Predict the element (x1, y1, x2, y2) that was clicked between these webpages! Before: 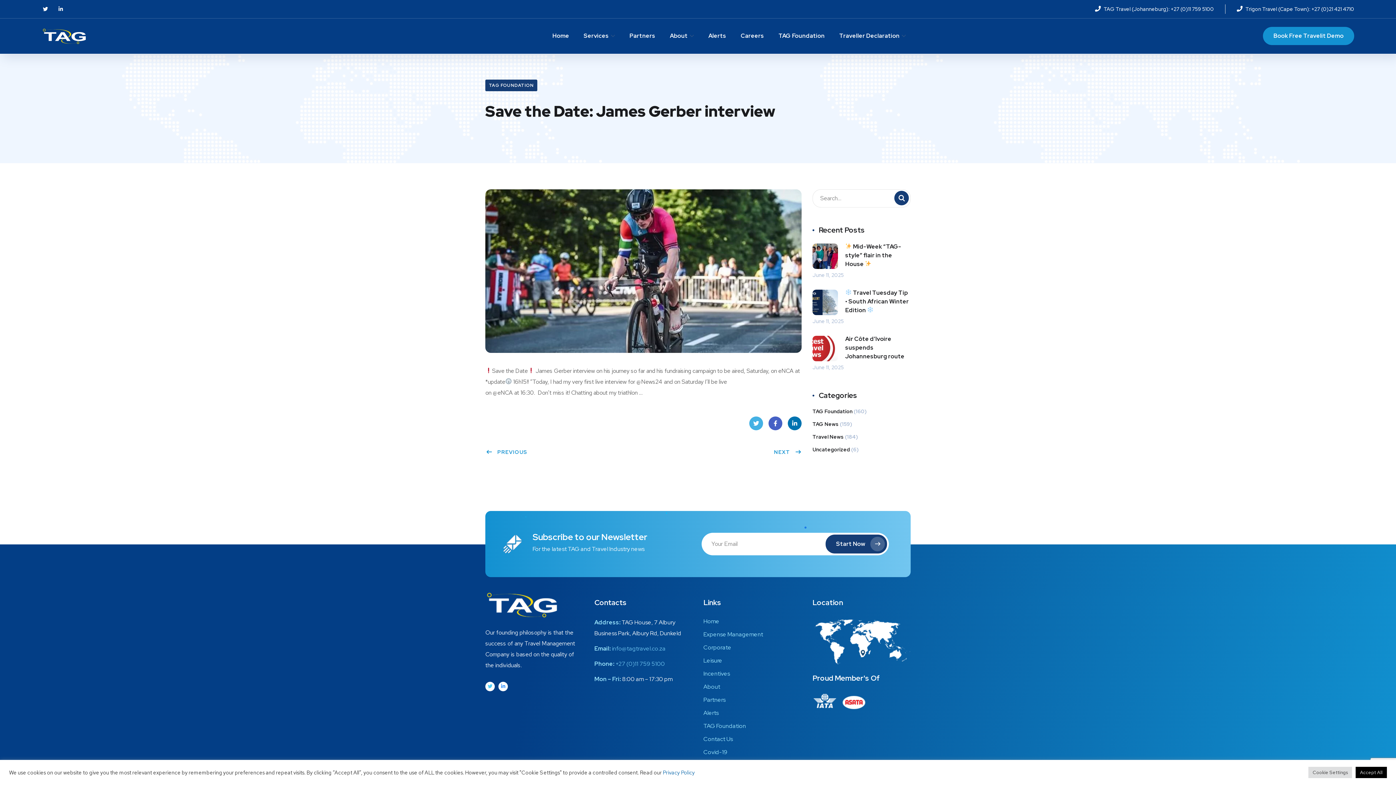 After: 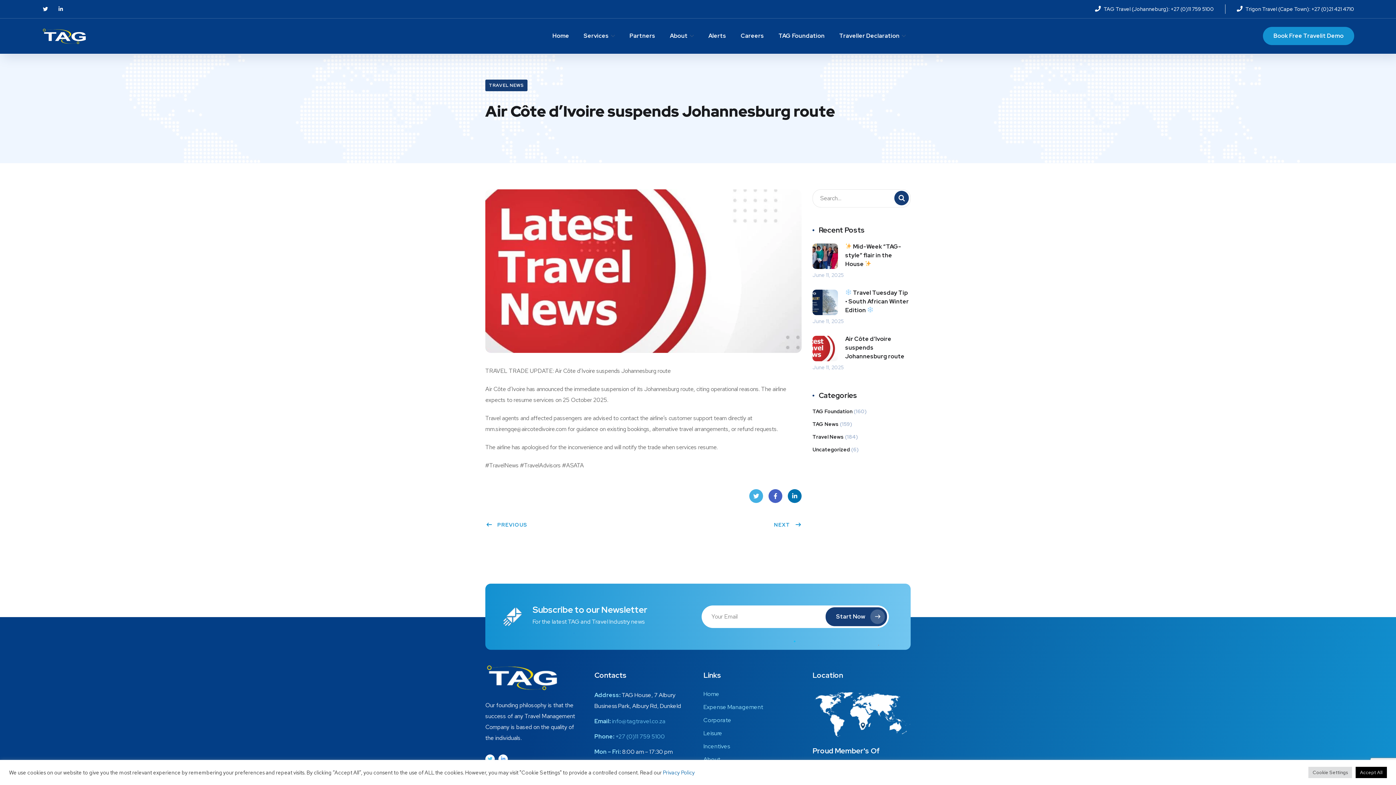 Action: bbox: (812, 335, 838, 361)